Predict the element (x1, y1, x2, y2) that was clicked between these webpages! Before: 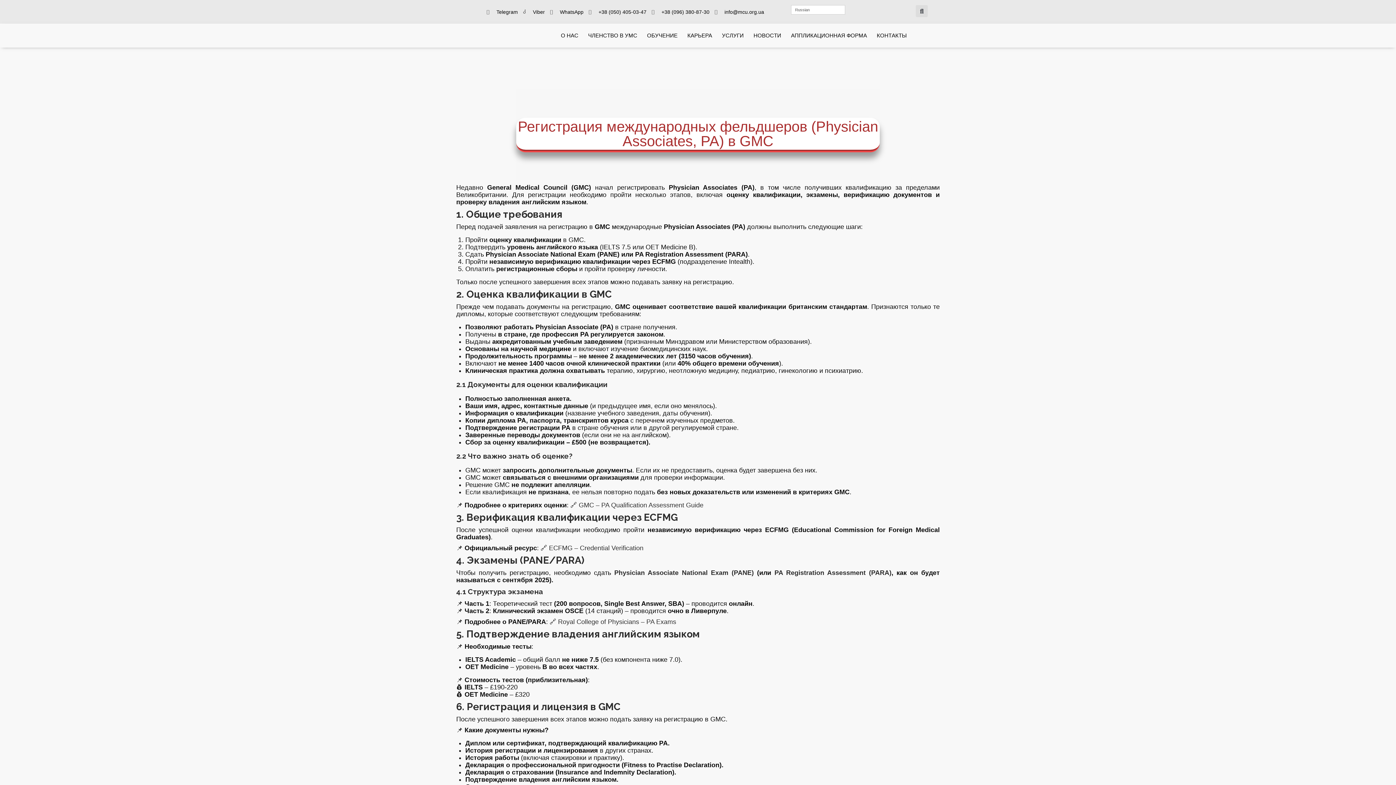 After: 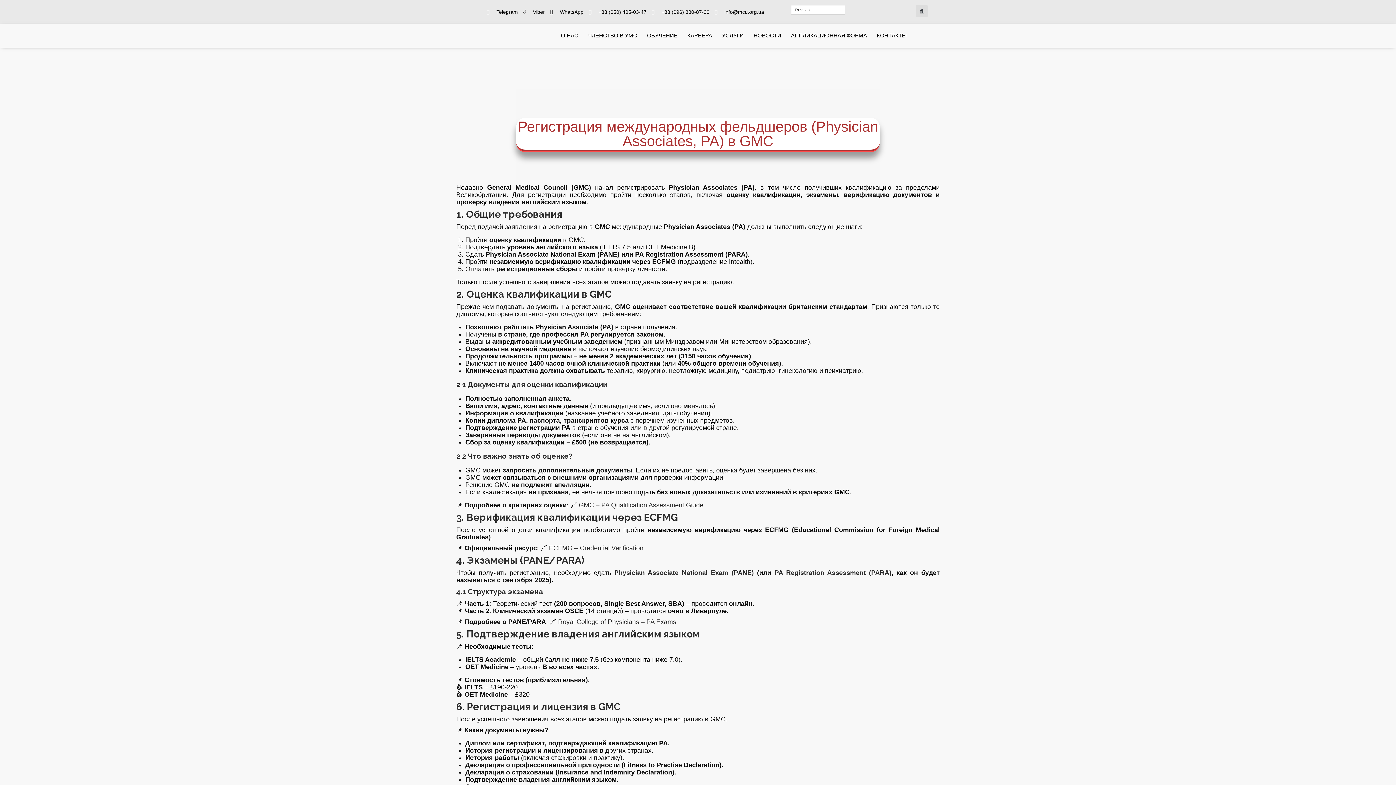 Action: label: Viber bbox: (521, 8, 545, 15)